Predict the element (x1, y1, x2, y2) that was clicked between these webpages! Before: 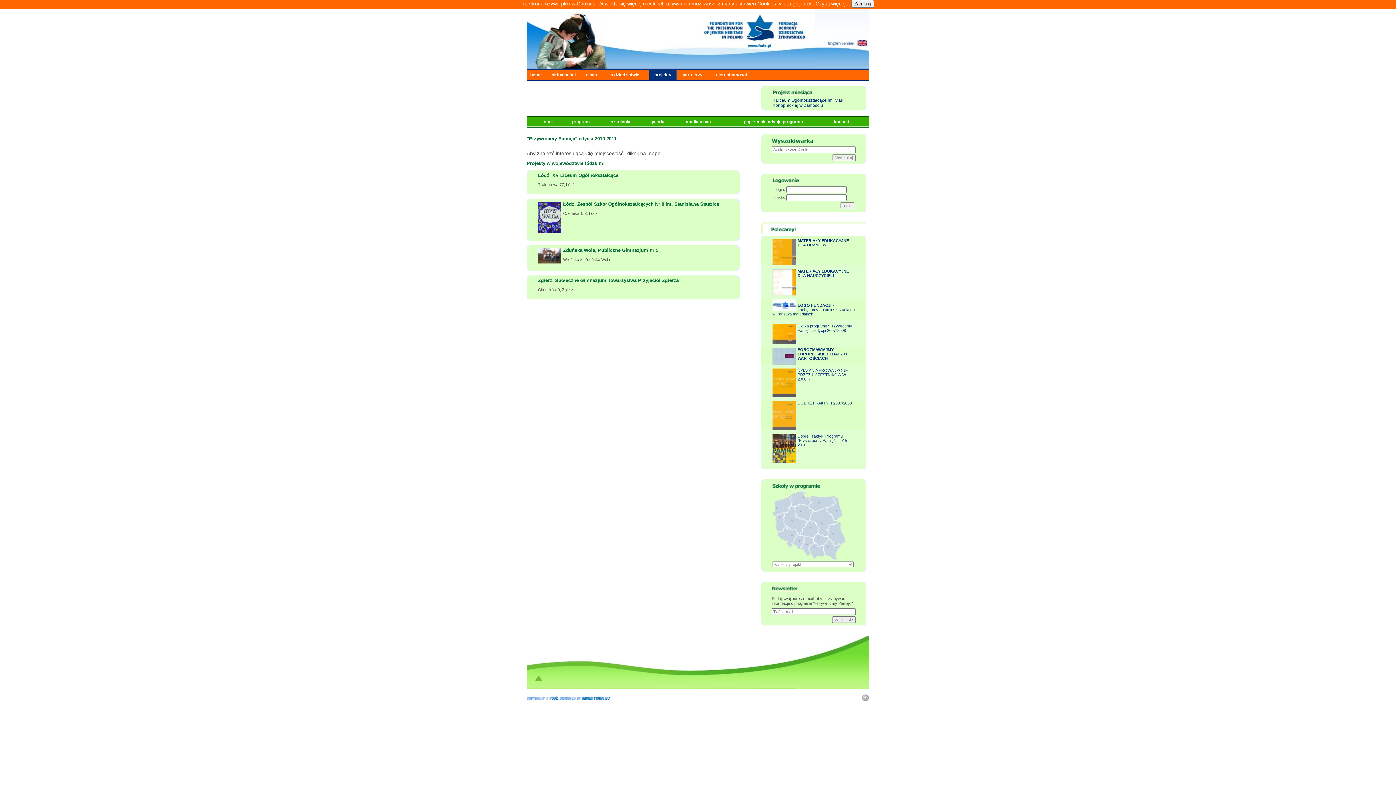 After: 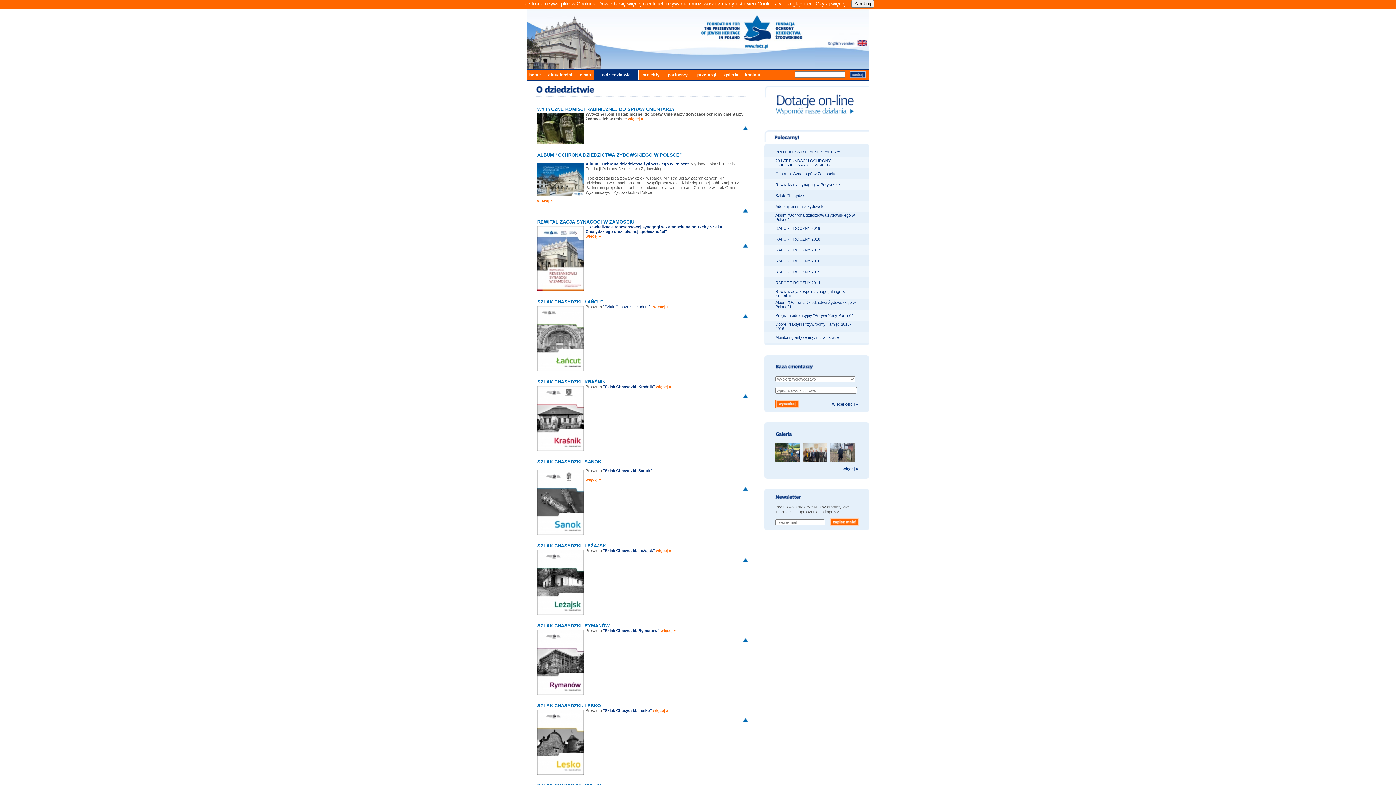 Action: bbox: (610, 72, 639, 77) label: o dziedzictwie